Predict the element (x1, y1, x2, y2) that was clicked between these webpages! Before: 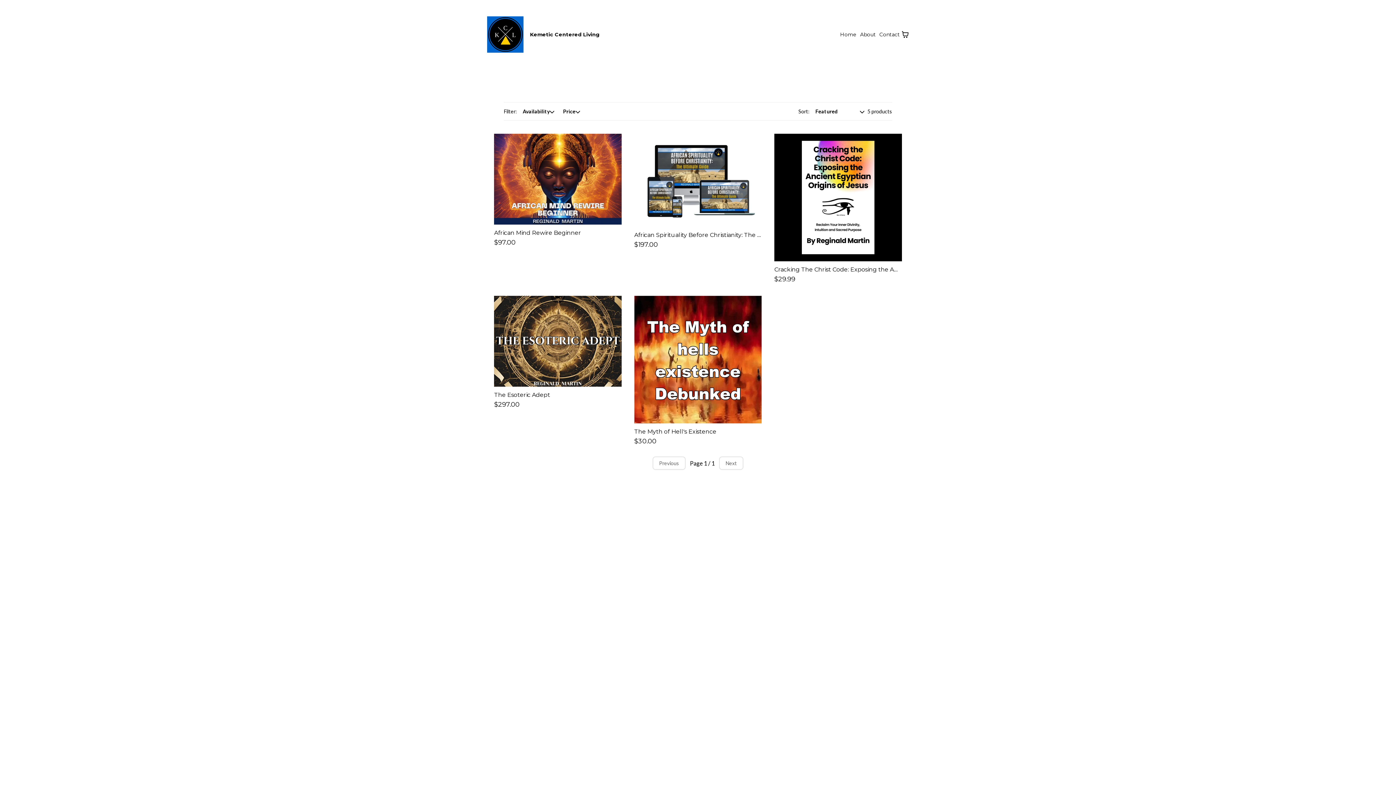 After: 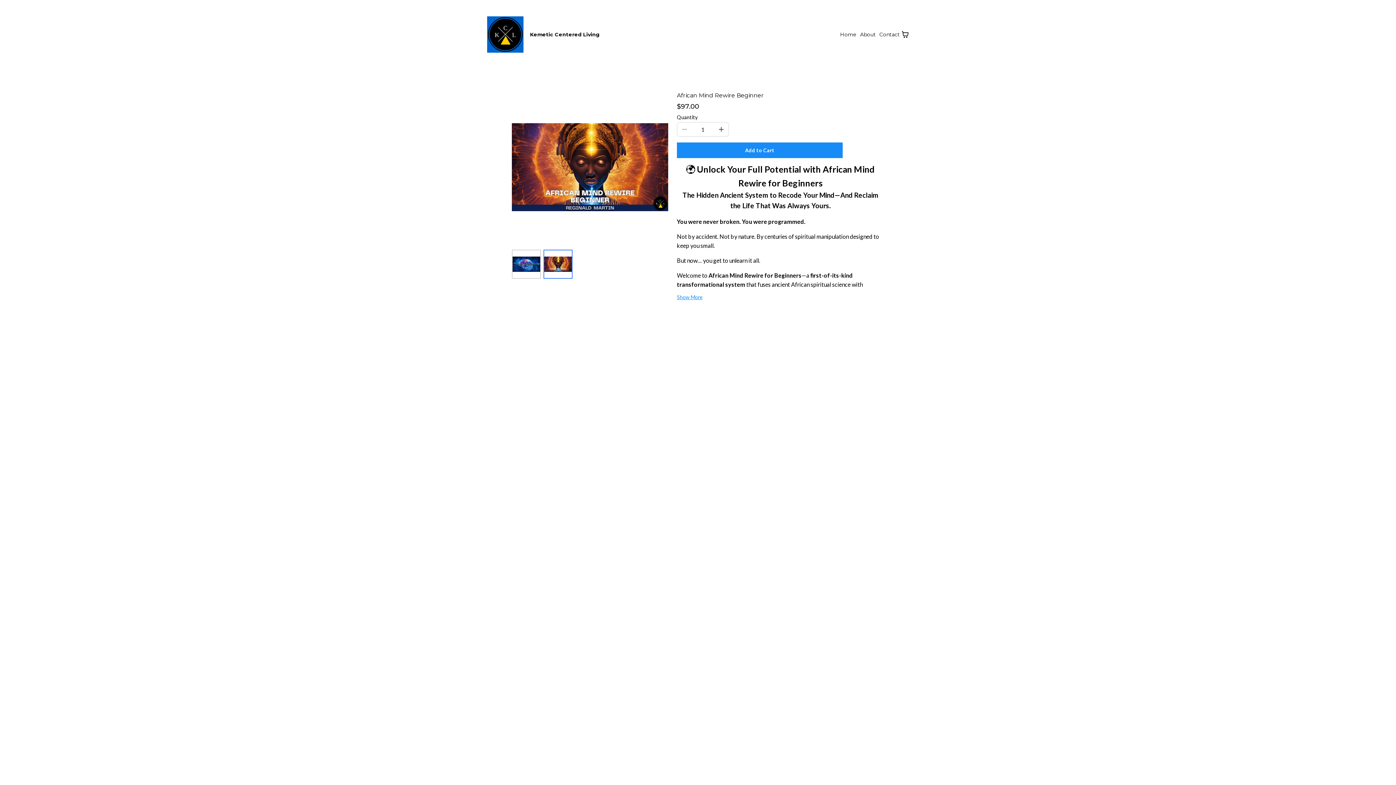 Action: bbox: (490, 133, 625, 247) label: African Mind Rewire Beginner

$97.00